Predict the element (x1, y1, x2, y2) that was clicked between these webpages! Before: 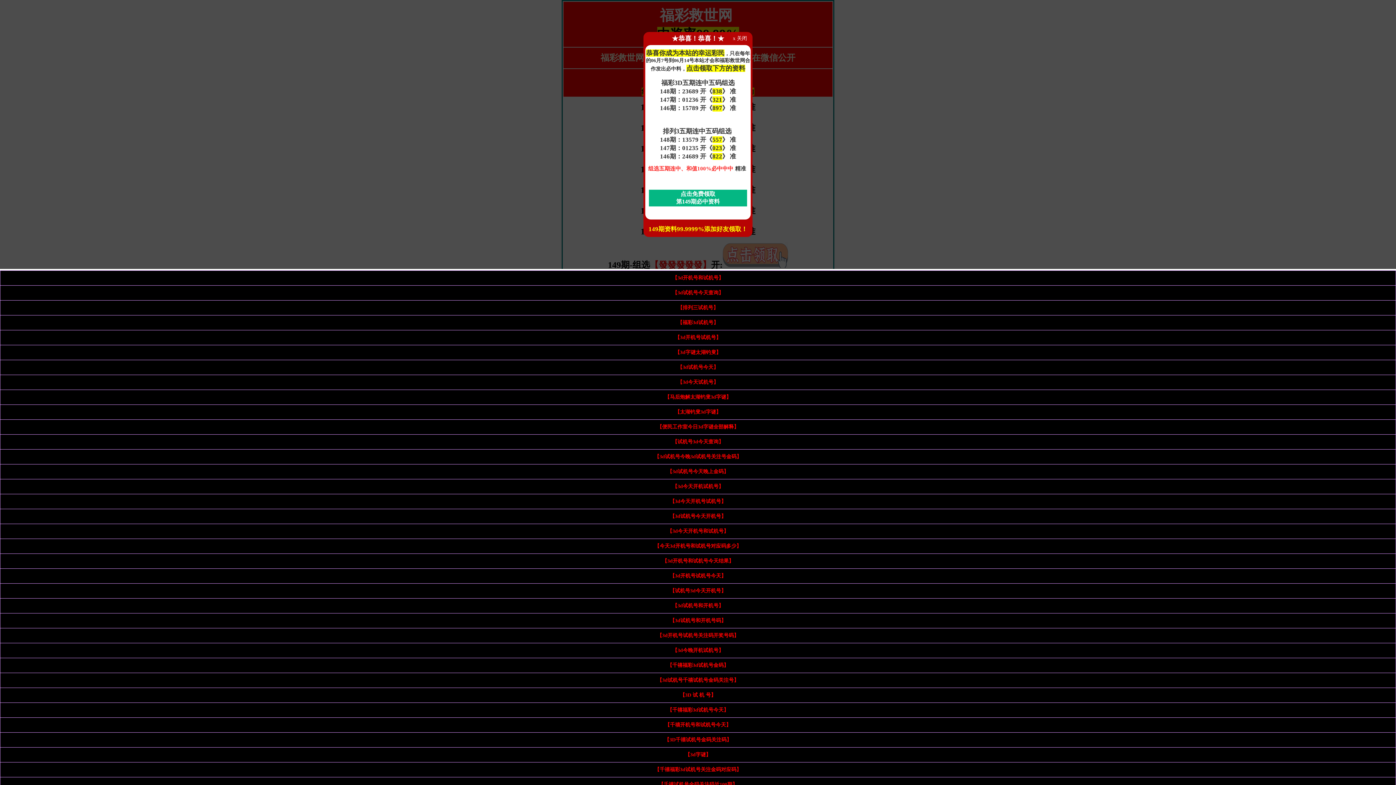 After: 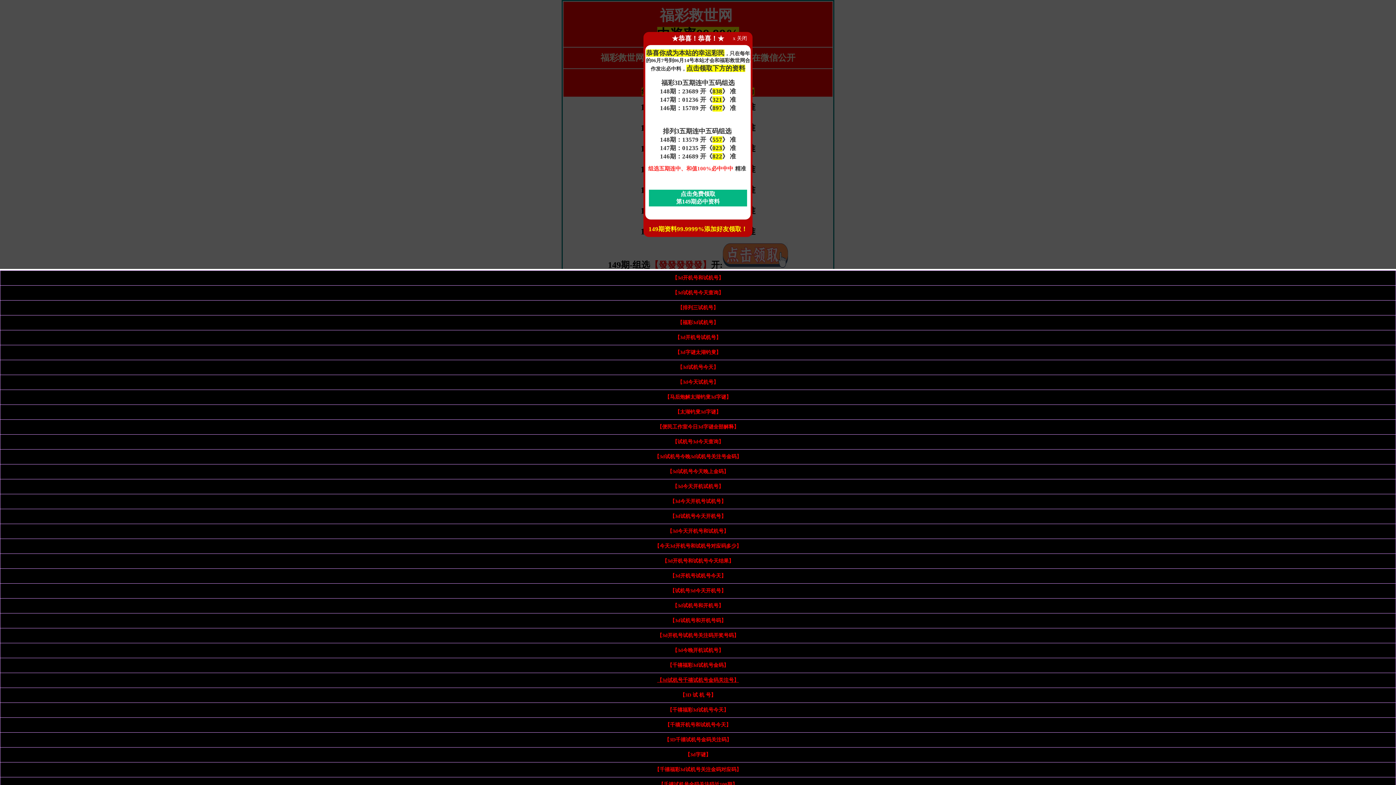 Action: label: 【3d试机号千禧试机号金码关注号】 bbox: (657, 677, 739, 683)